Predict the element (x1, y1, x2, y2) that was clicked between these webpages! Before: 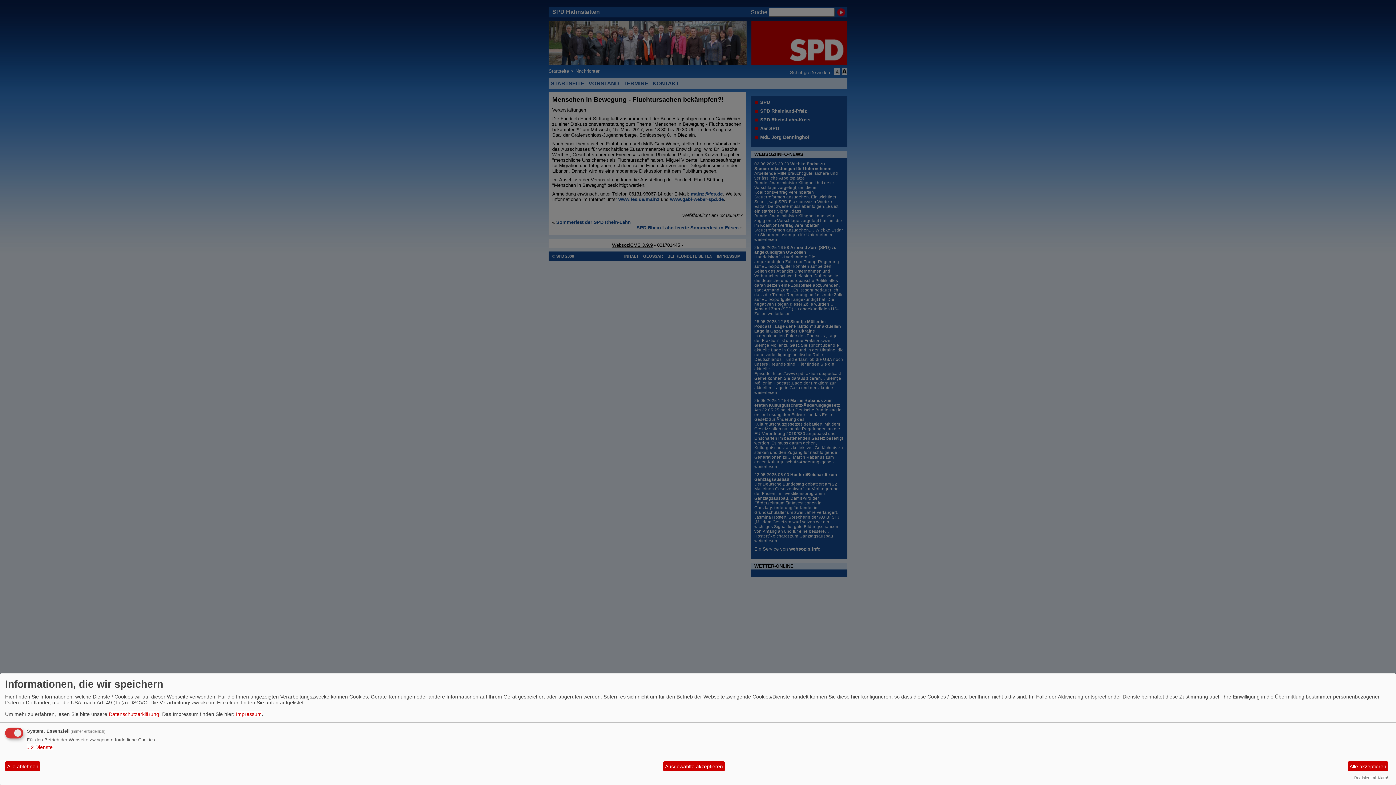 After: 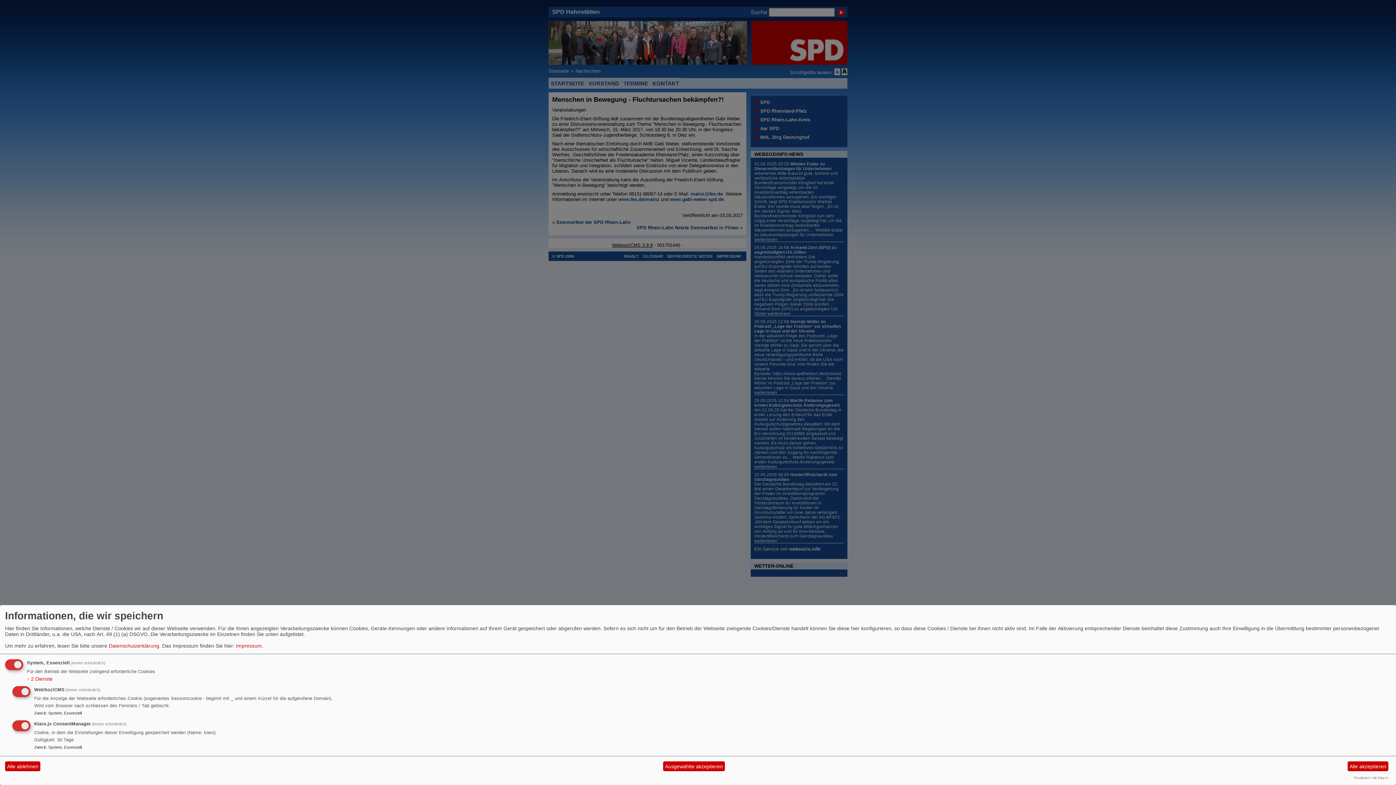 Action: label: ↓ 2 Dienste bbox: (26, 744, 52, 750)